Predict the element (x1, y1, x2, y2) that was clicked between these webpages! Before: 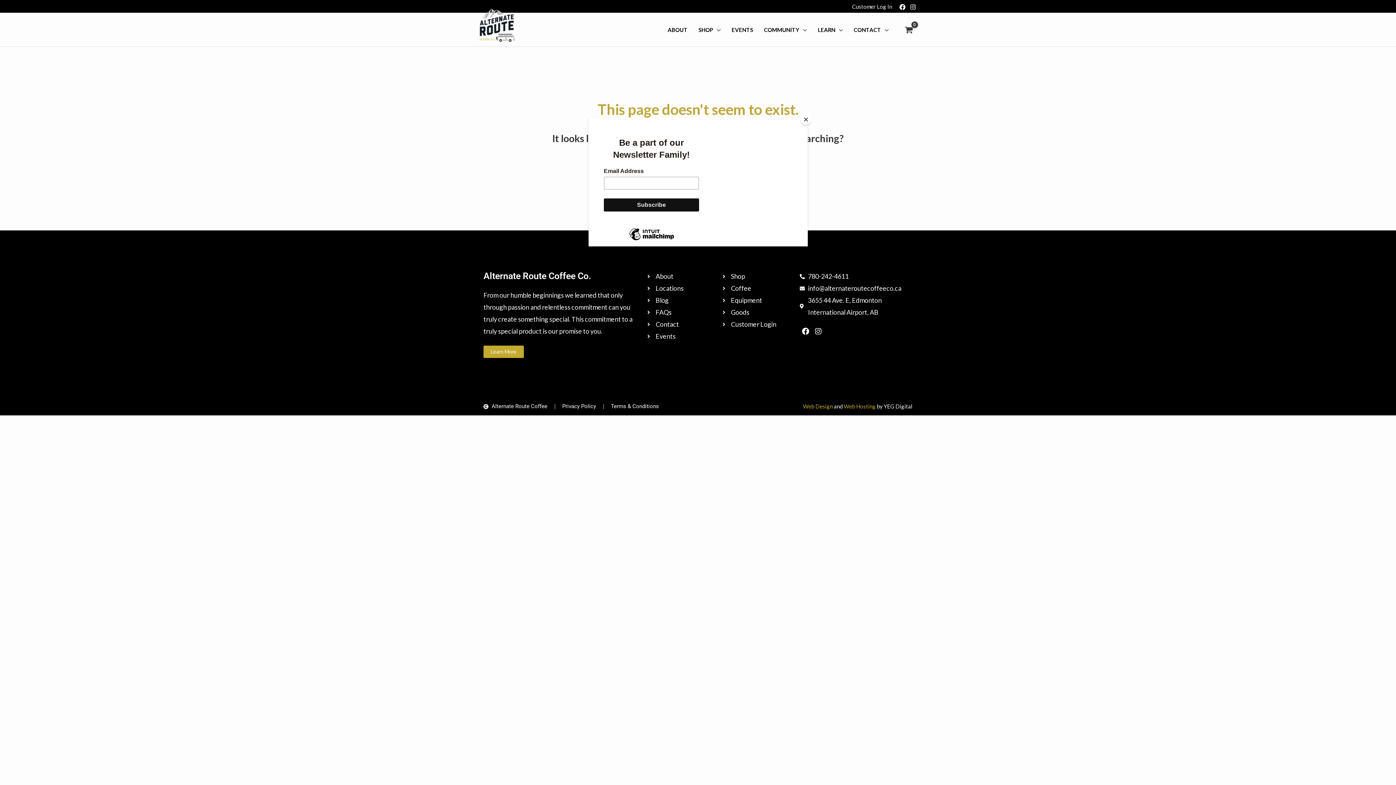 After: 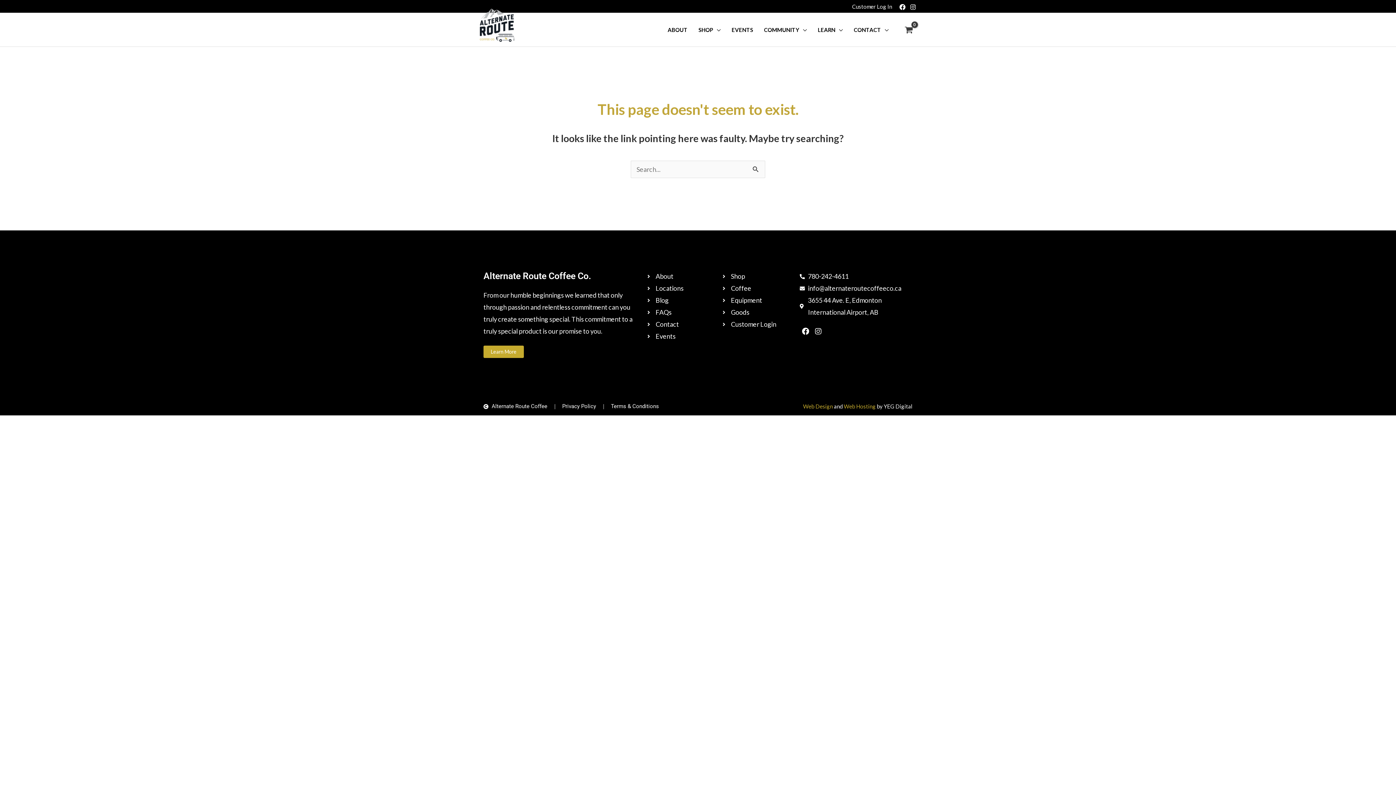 Action: label: Close bbox: (800, 114, 811, 125)